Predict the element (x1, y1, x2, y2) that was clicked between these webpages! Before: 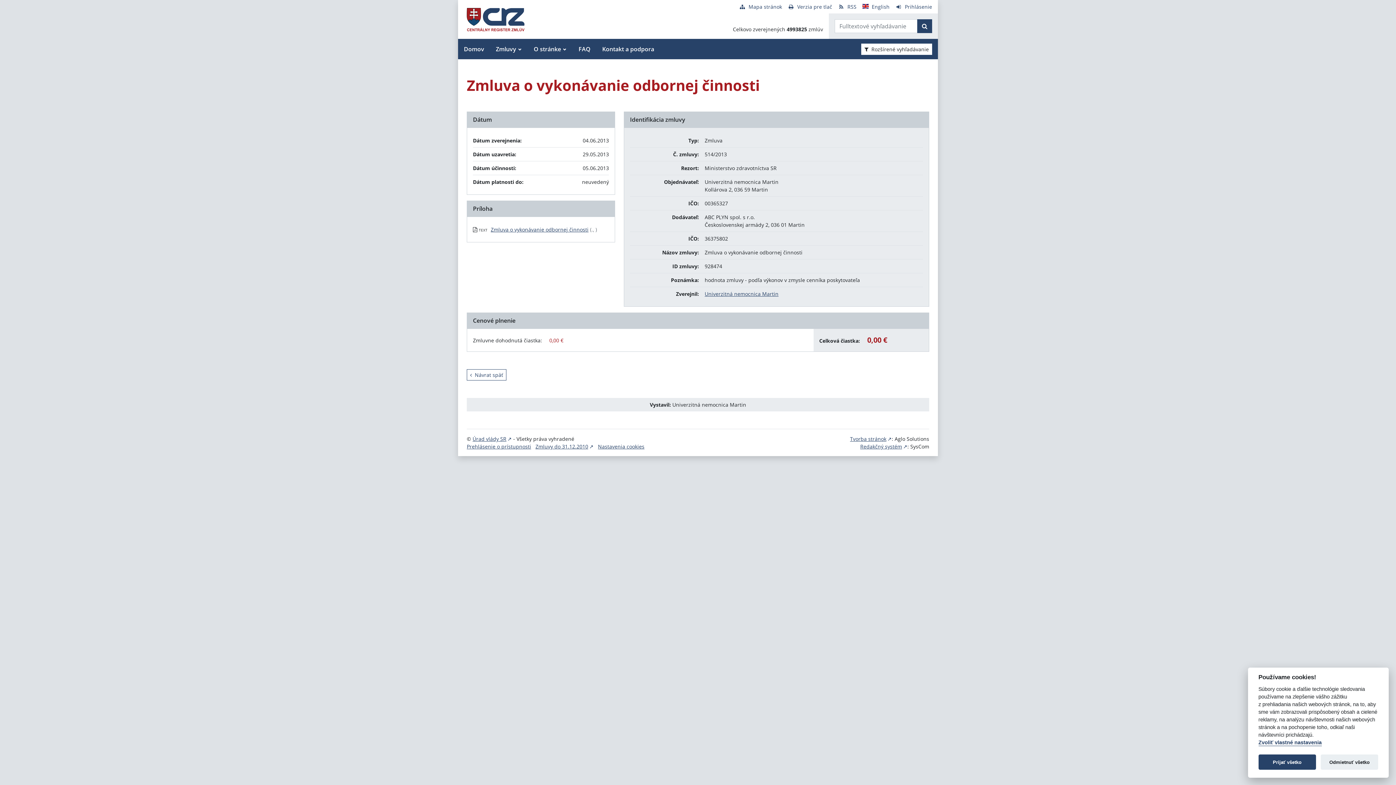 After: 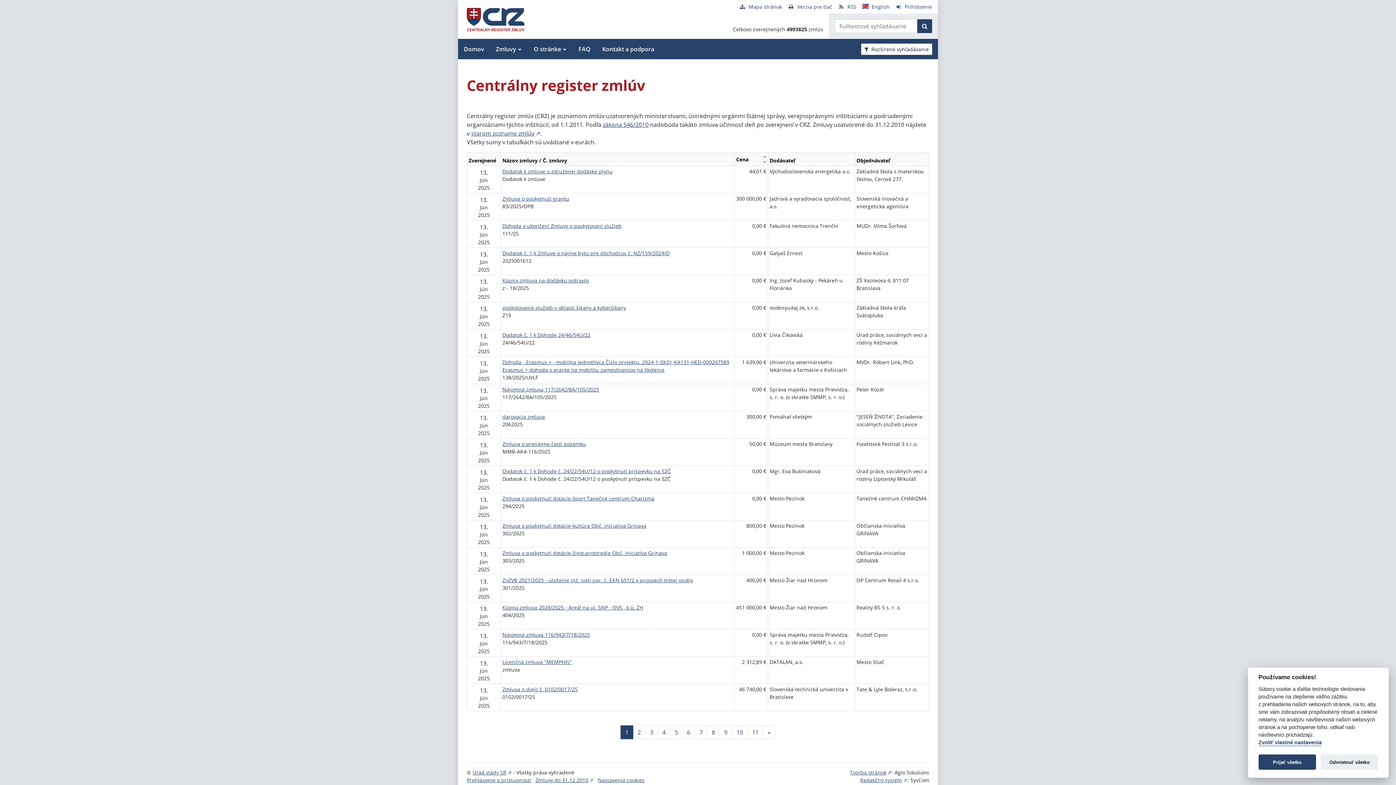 Action: bbox: (917, 19, 932, 33) label: Začať hľadať